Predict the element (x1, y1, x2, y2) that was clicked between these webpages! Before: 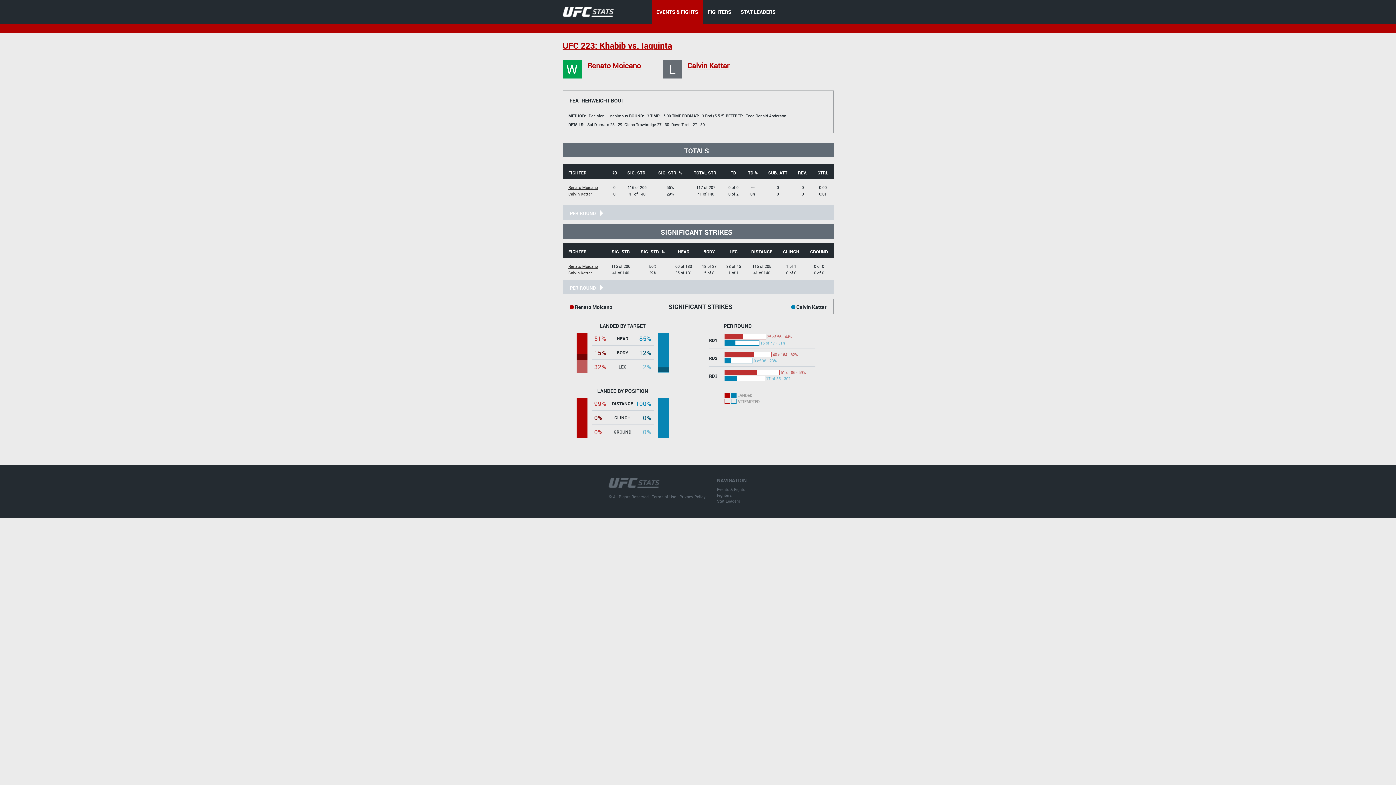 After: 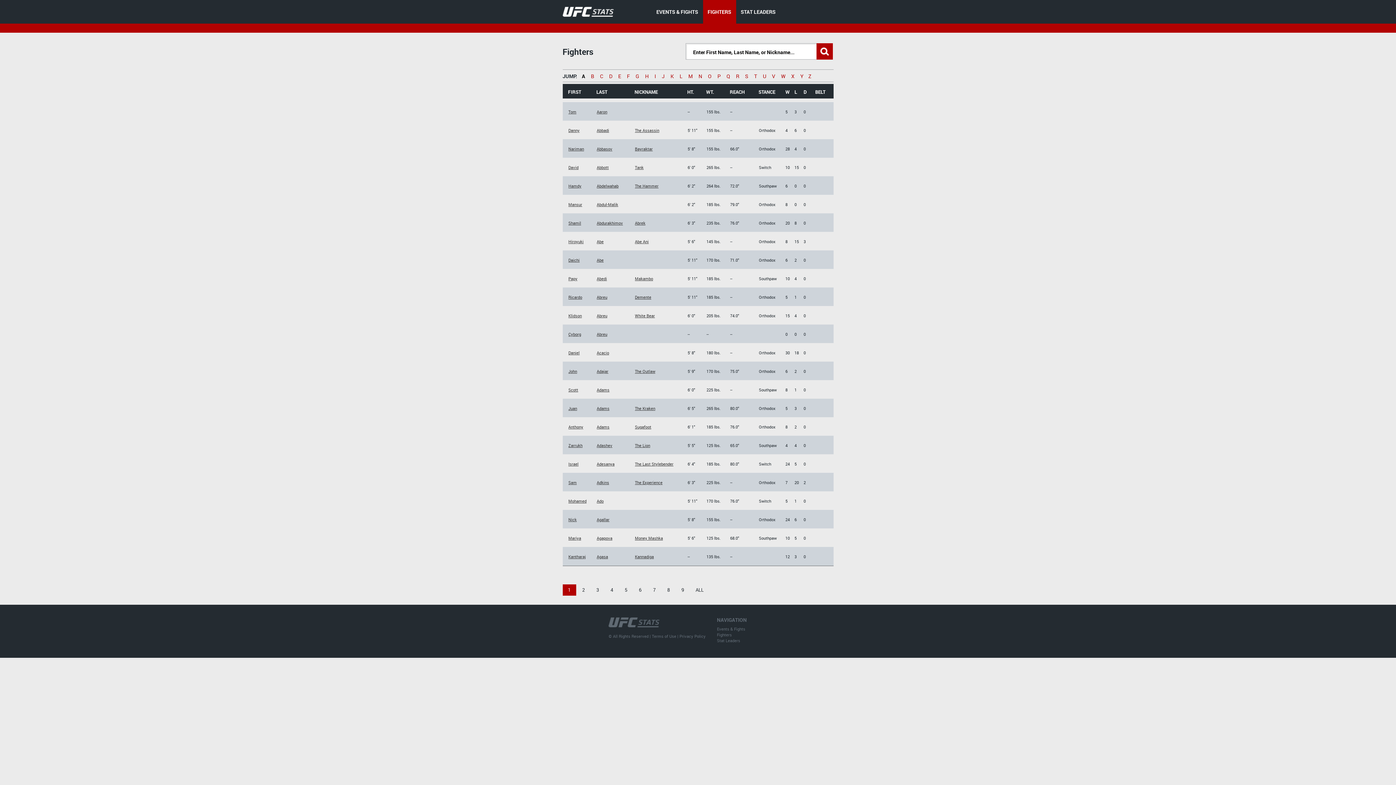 Action: label: FIGHTERS bbox: (707, 8, 731, 15)